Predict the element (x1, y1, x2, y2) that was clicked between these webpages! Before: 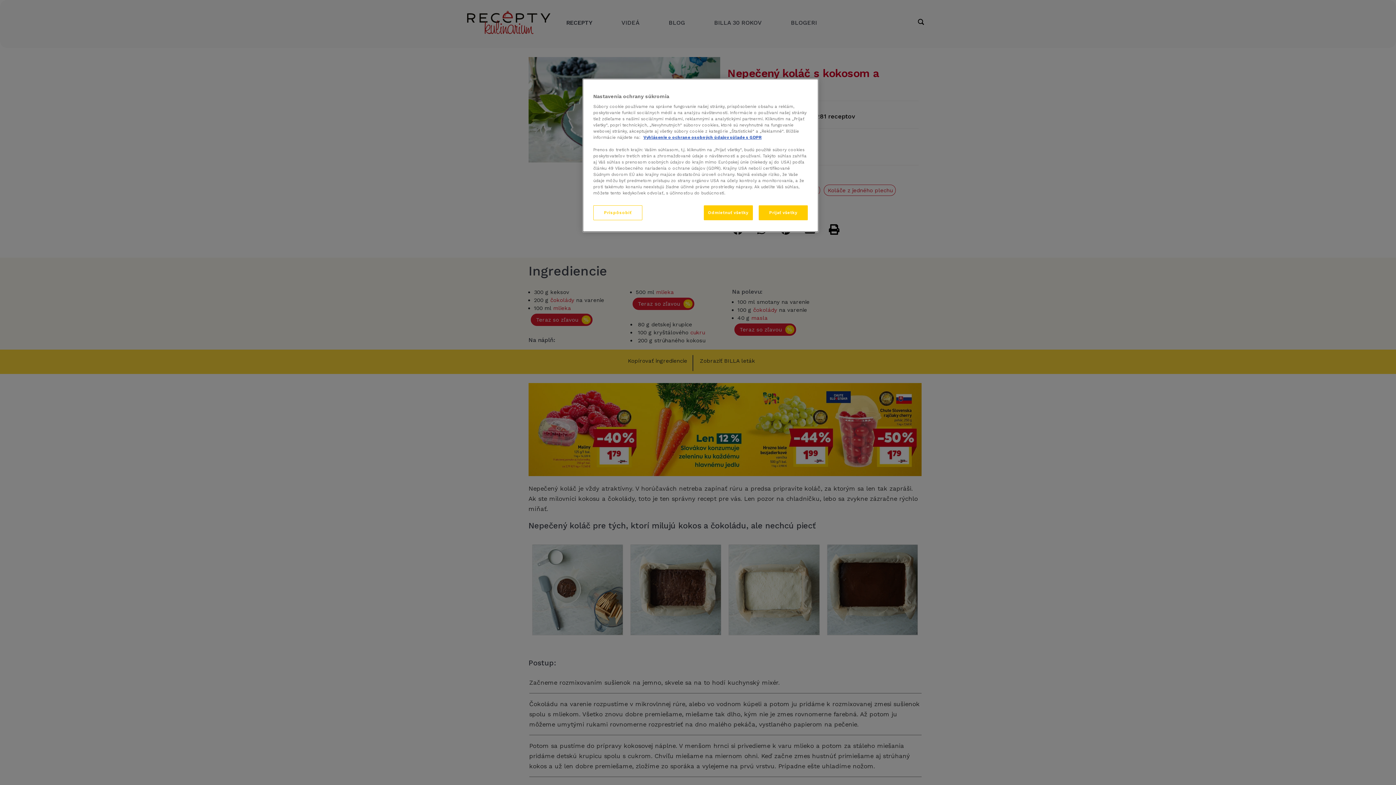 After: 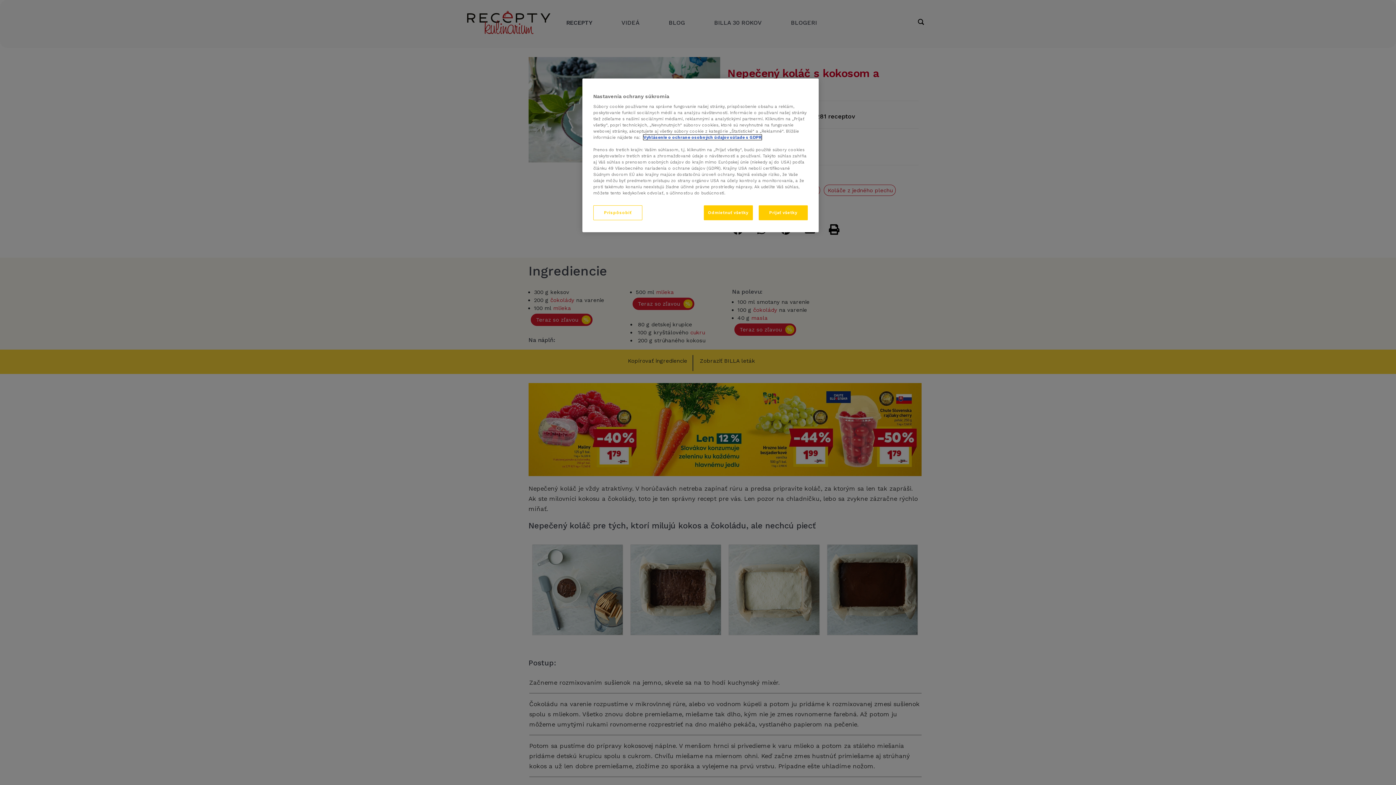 Action: label: Vyhlásenie o ochrane osobných údajov súlade s GDPR bbox: (643, 134, 761, 140)